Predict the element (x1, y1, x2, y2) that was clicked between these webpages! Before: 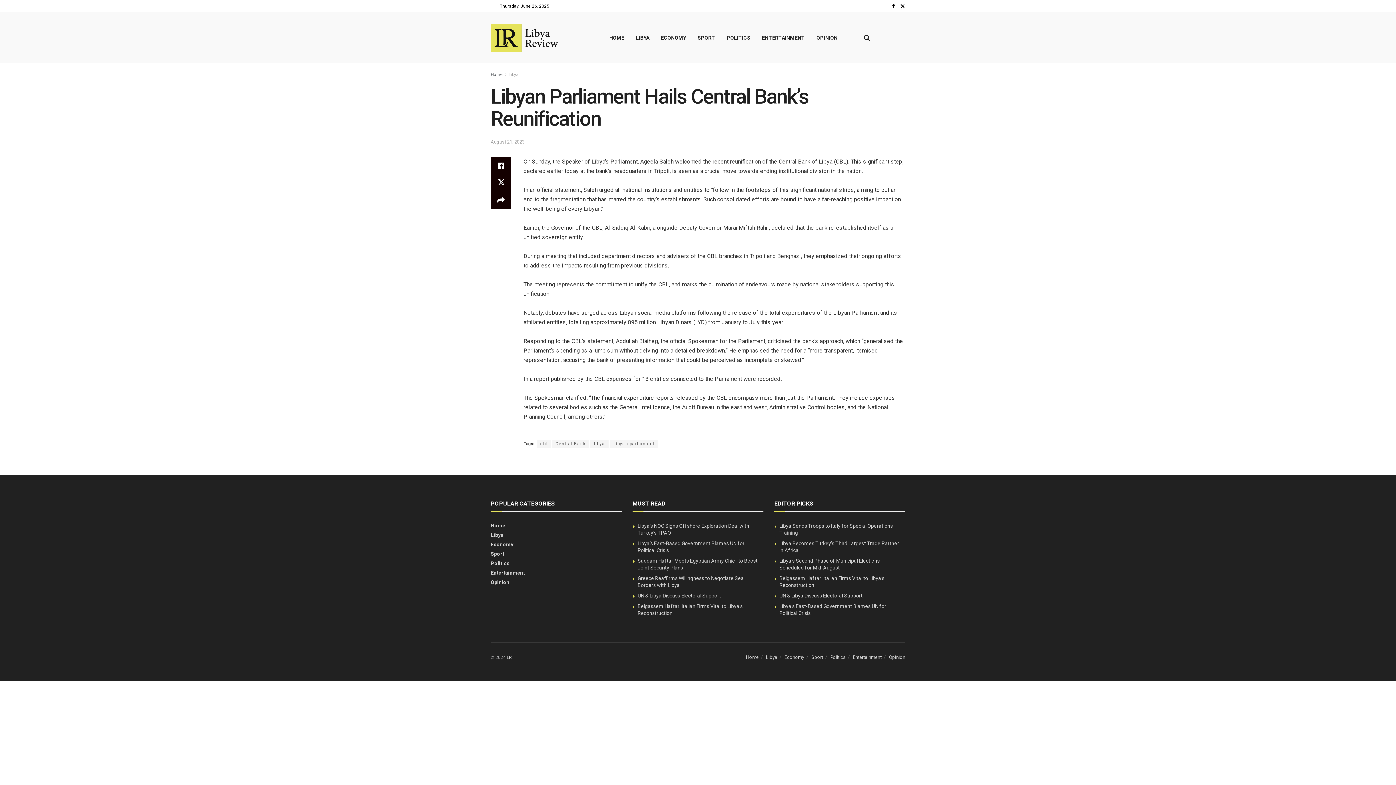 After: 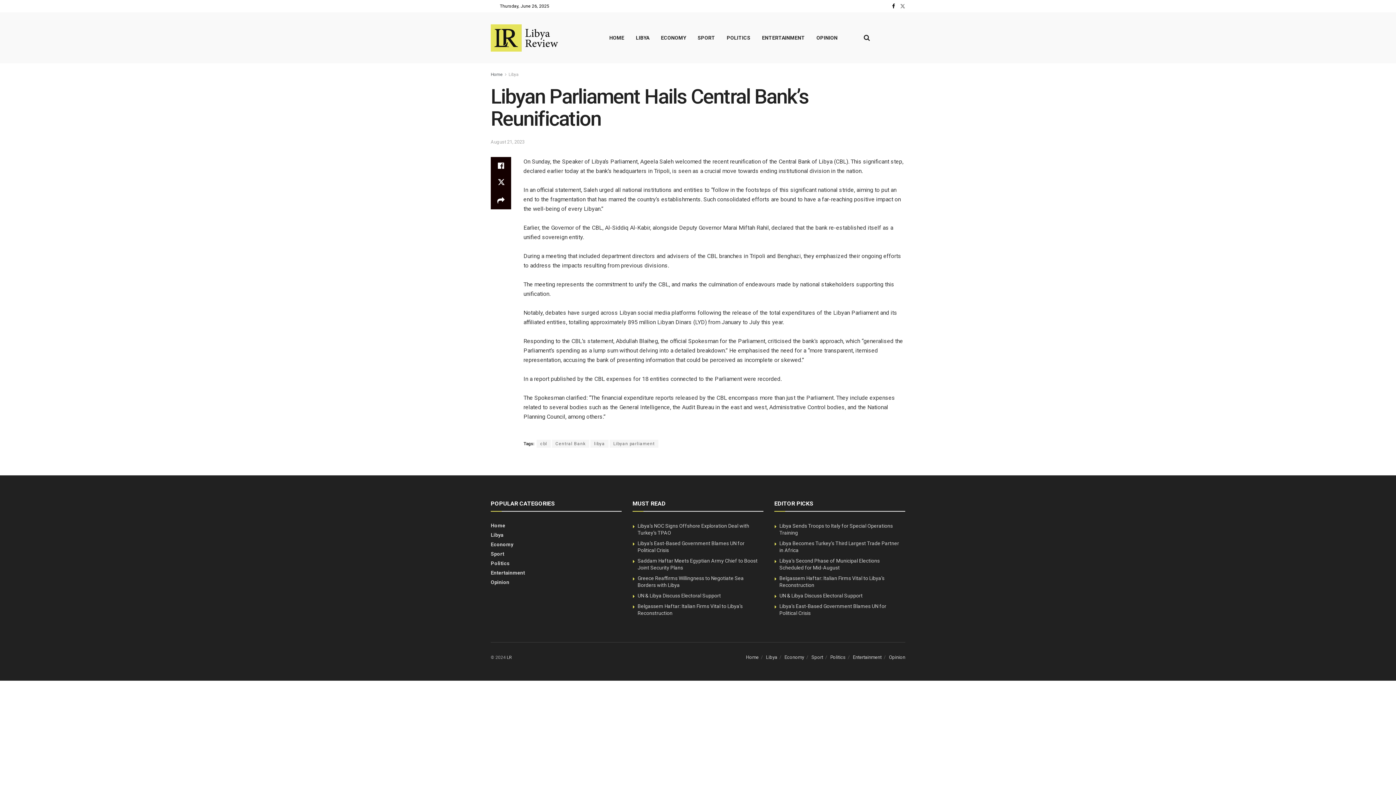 Action: bbox: (900, 0, 905, 12)